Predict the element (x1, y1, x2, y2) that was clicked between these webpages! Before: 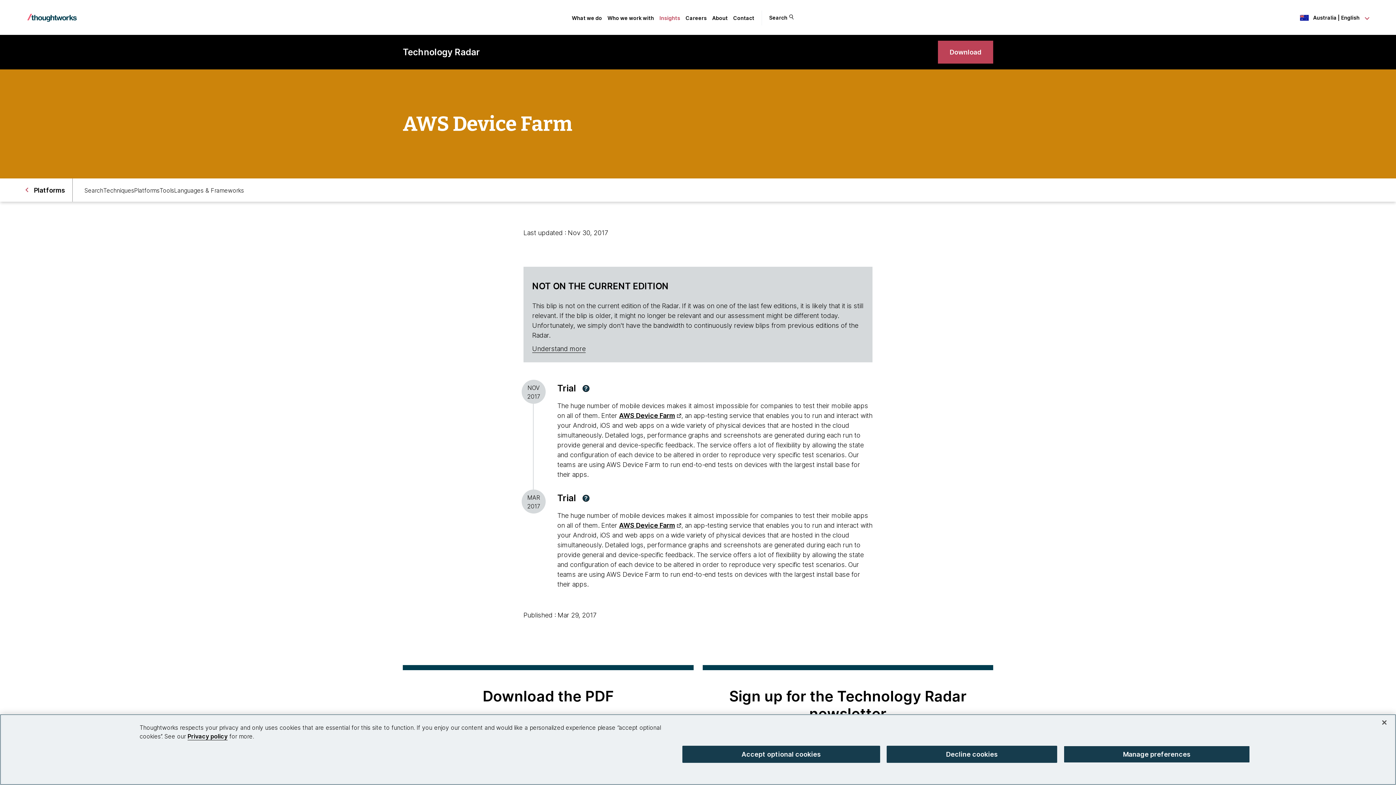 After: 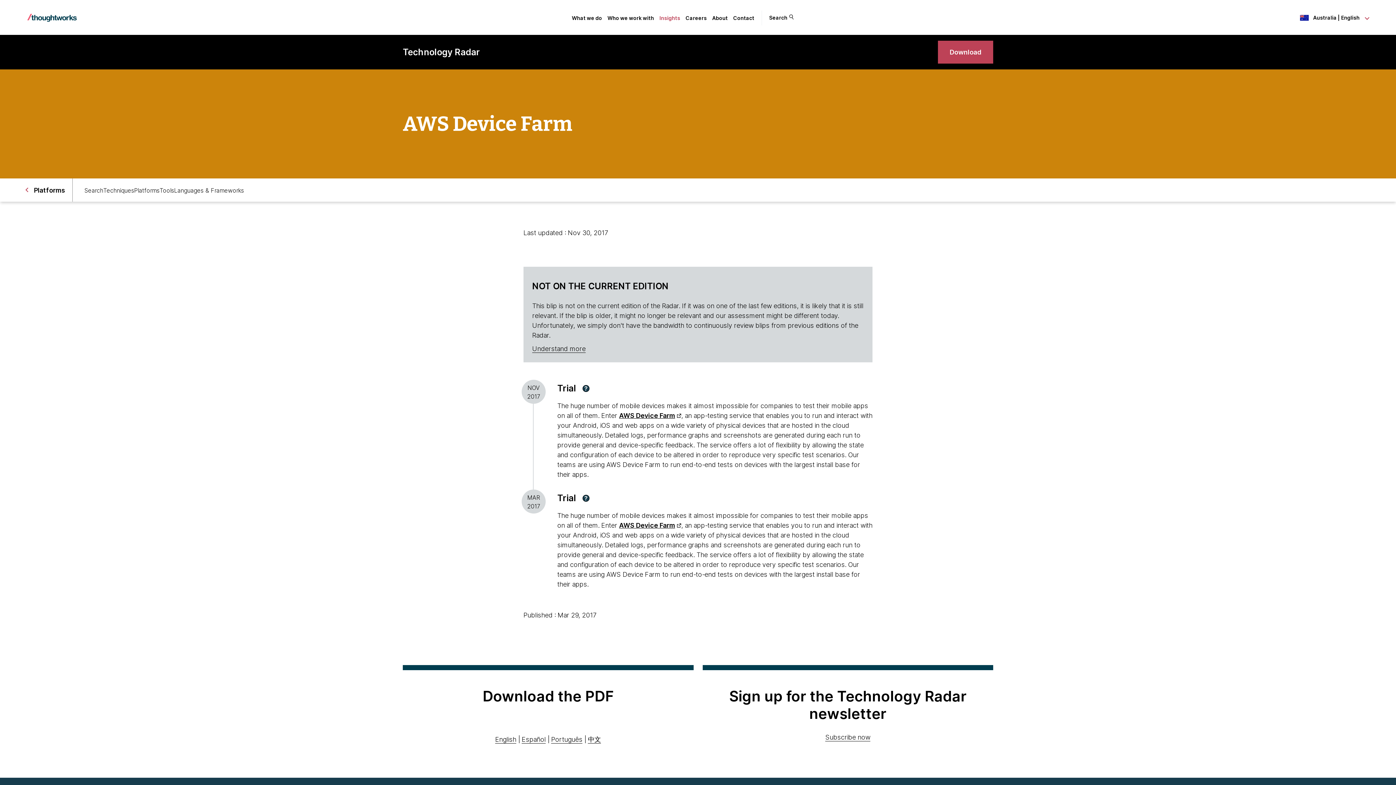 Action: bbox: (1376, 714, 1392, 730) label: Close